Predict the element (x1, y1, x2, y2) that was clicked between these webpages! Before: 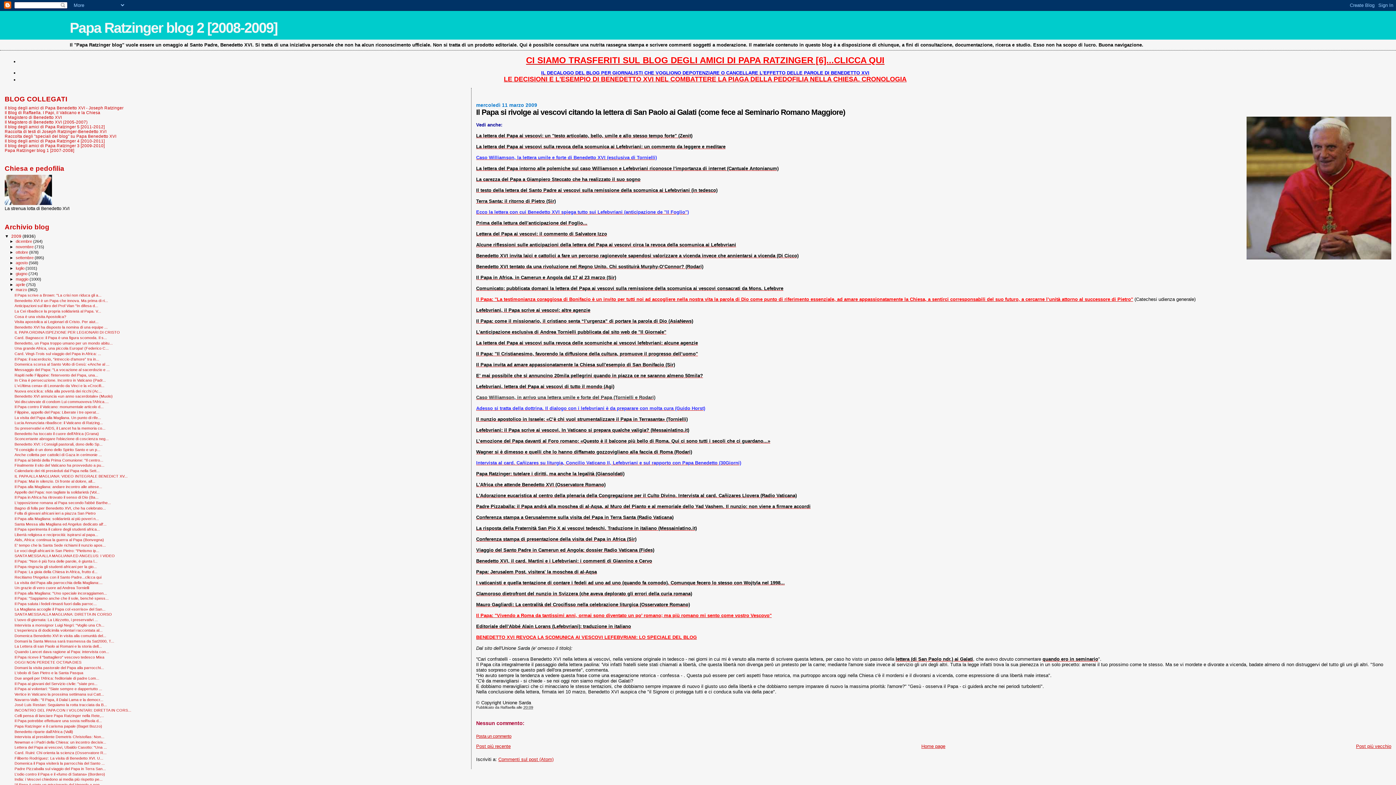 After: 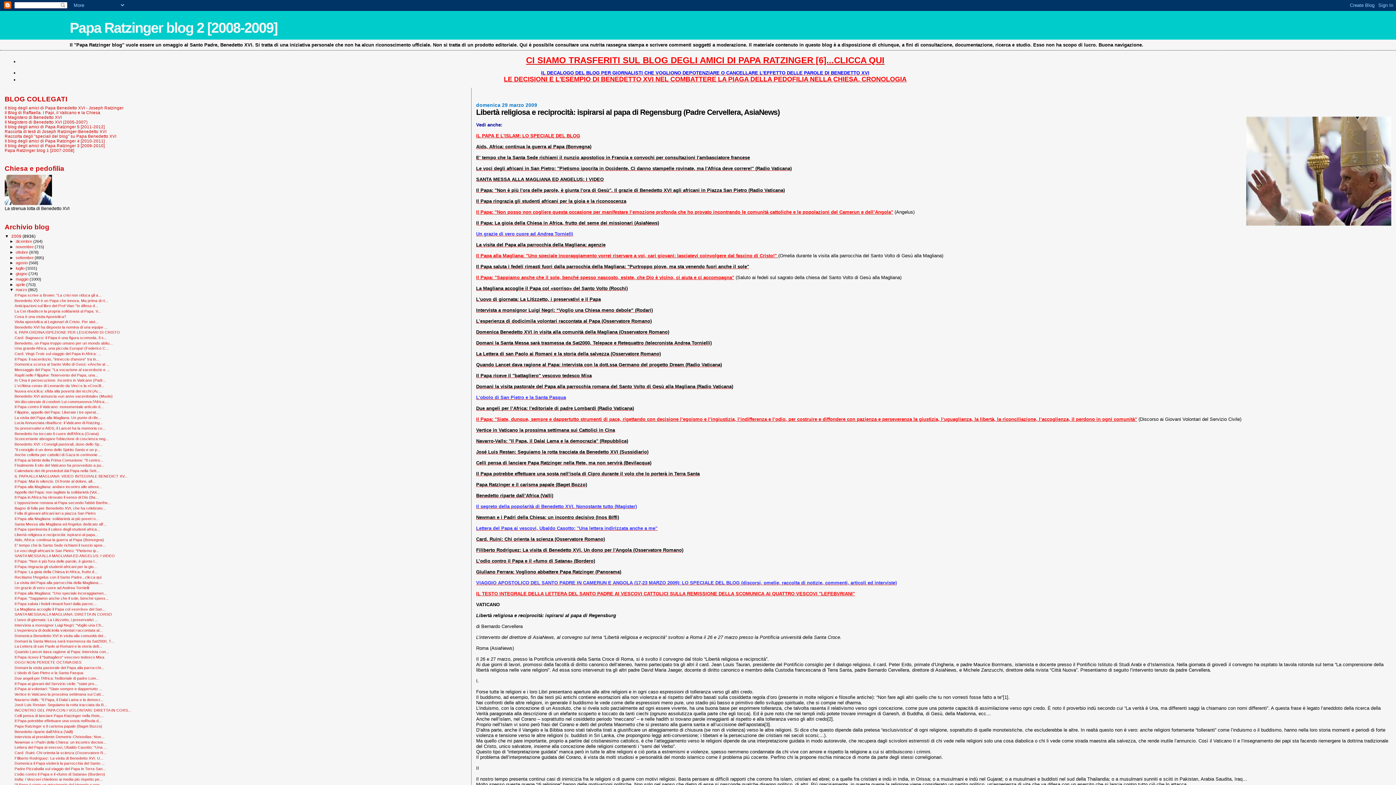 Action: label: Libertà religiosa e reciprocità: ispirarsi al papa... bbox: (14, 532, 98, 537)